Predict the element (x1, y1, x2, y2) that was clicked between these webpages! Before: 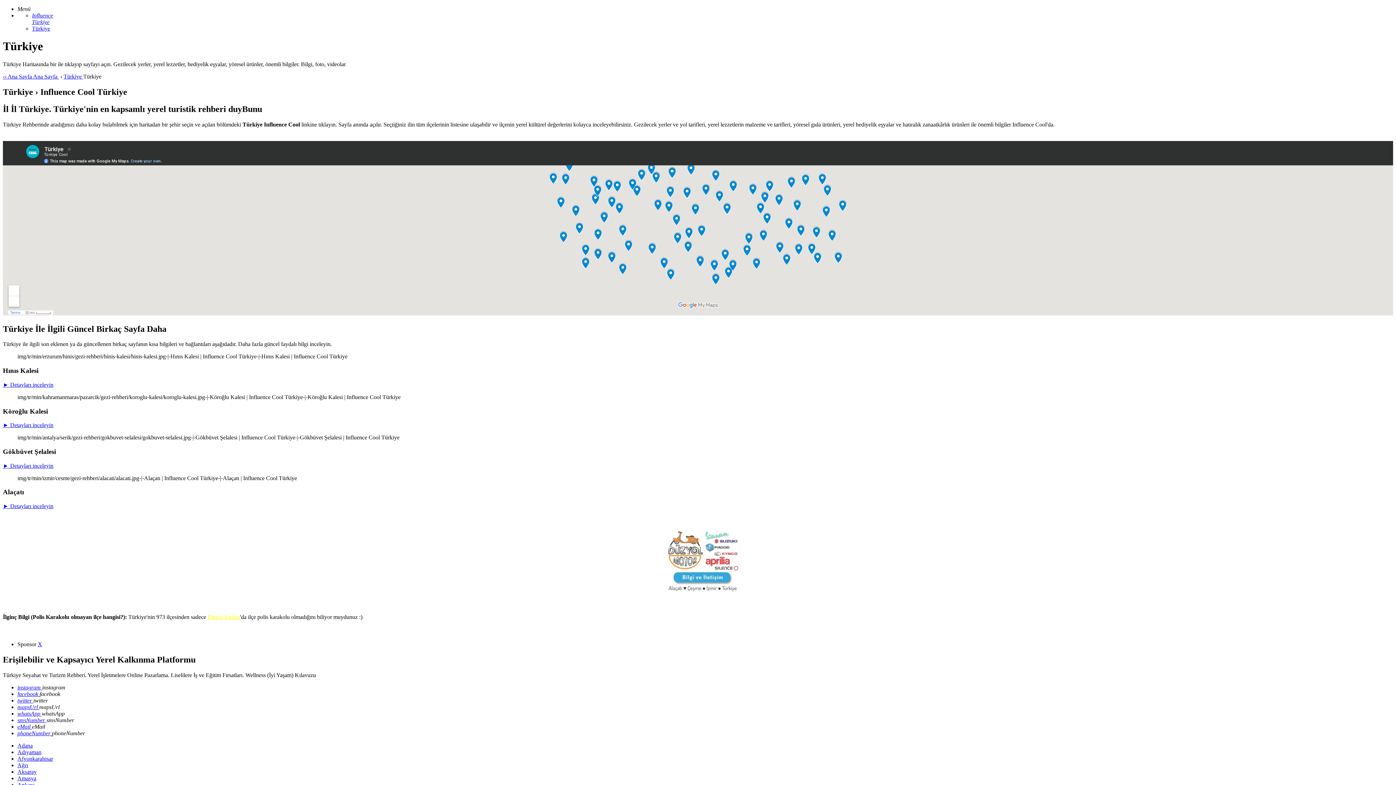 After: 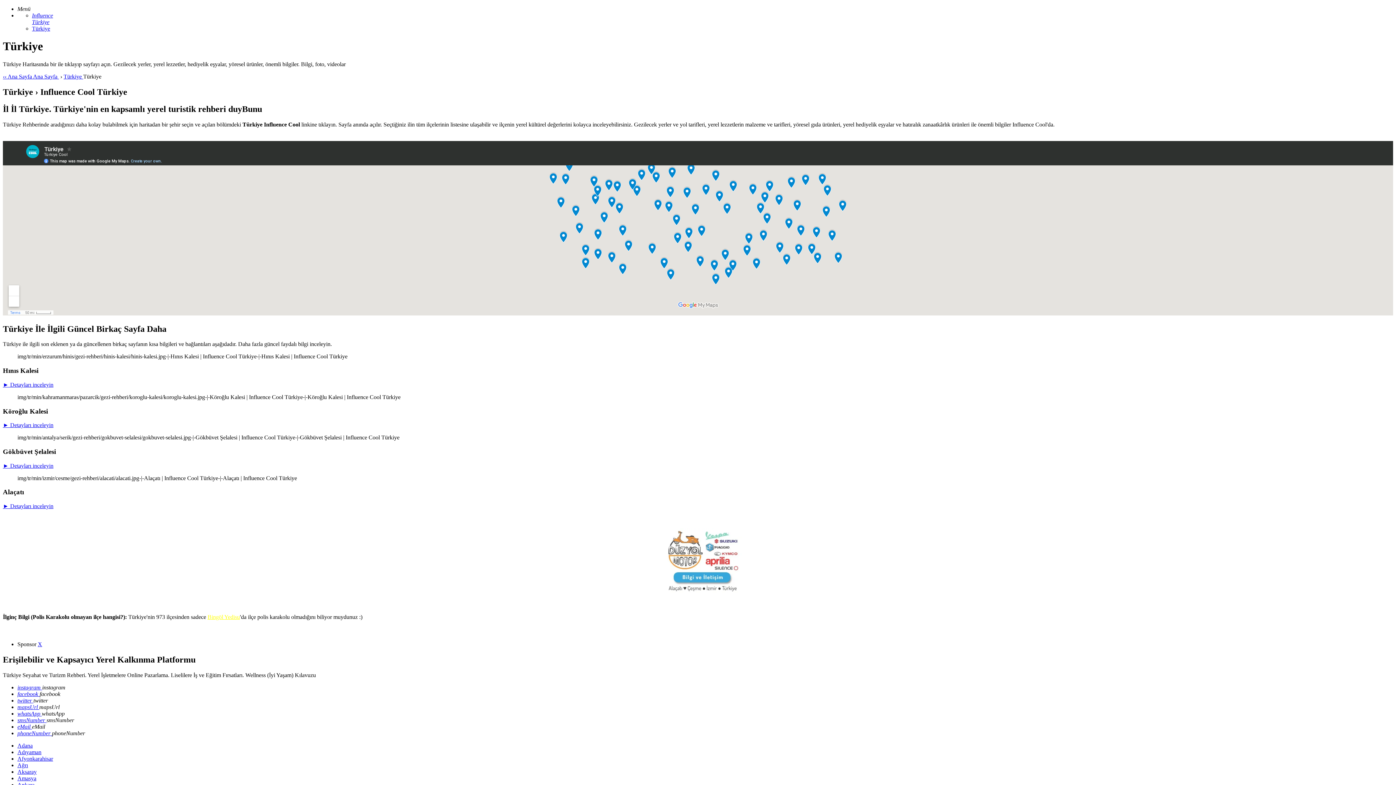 Action: label: instagram  bbox: (17, 684, 42, 690)